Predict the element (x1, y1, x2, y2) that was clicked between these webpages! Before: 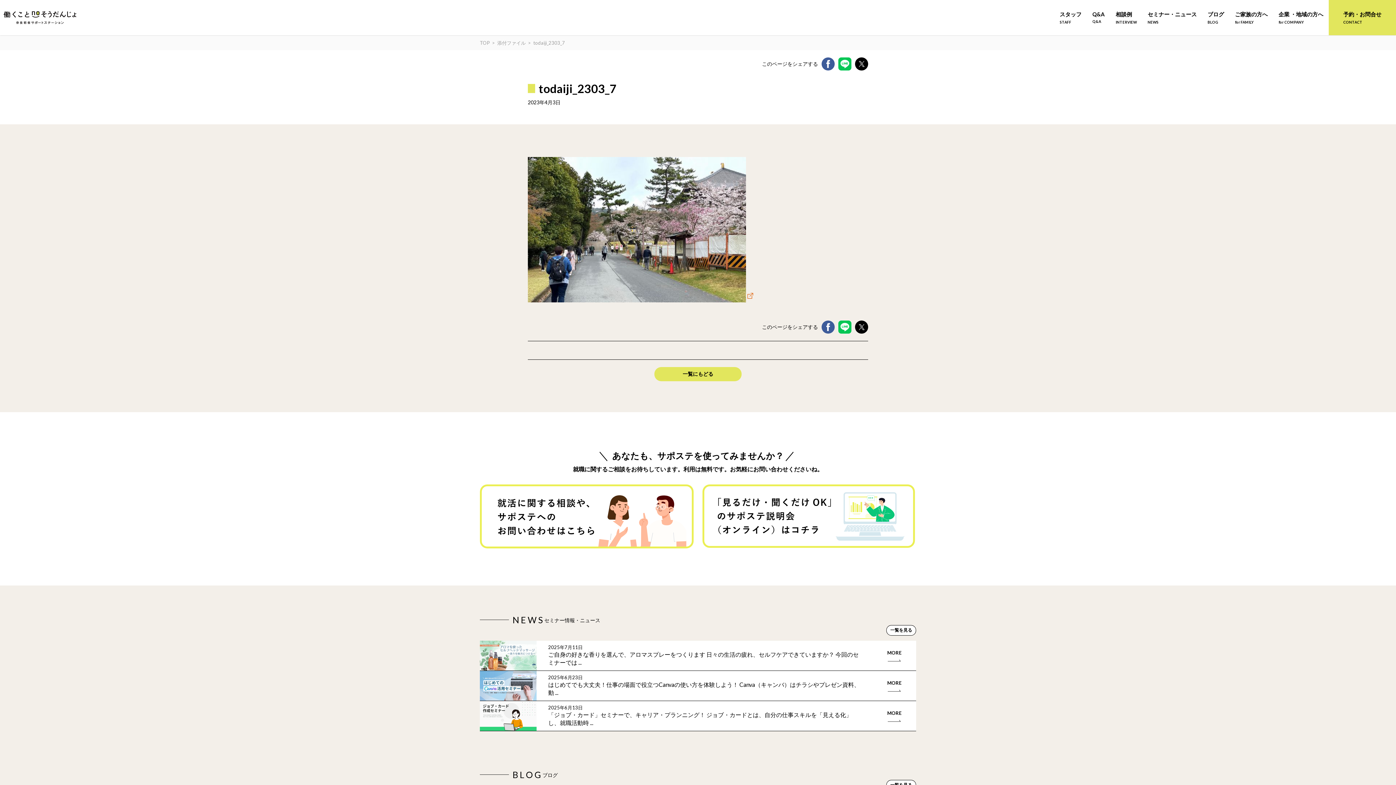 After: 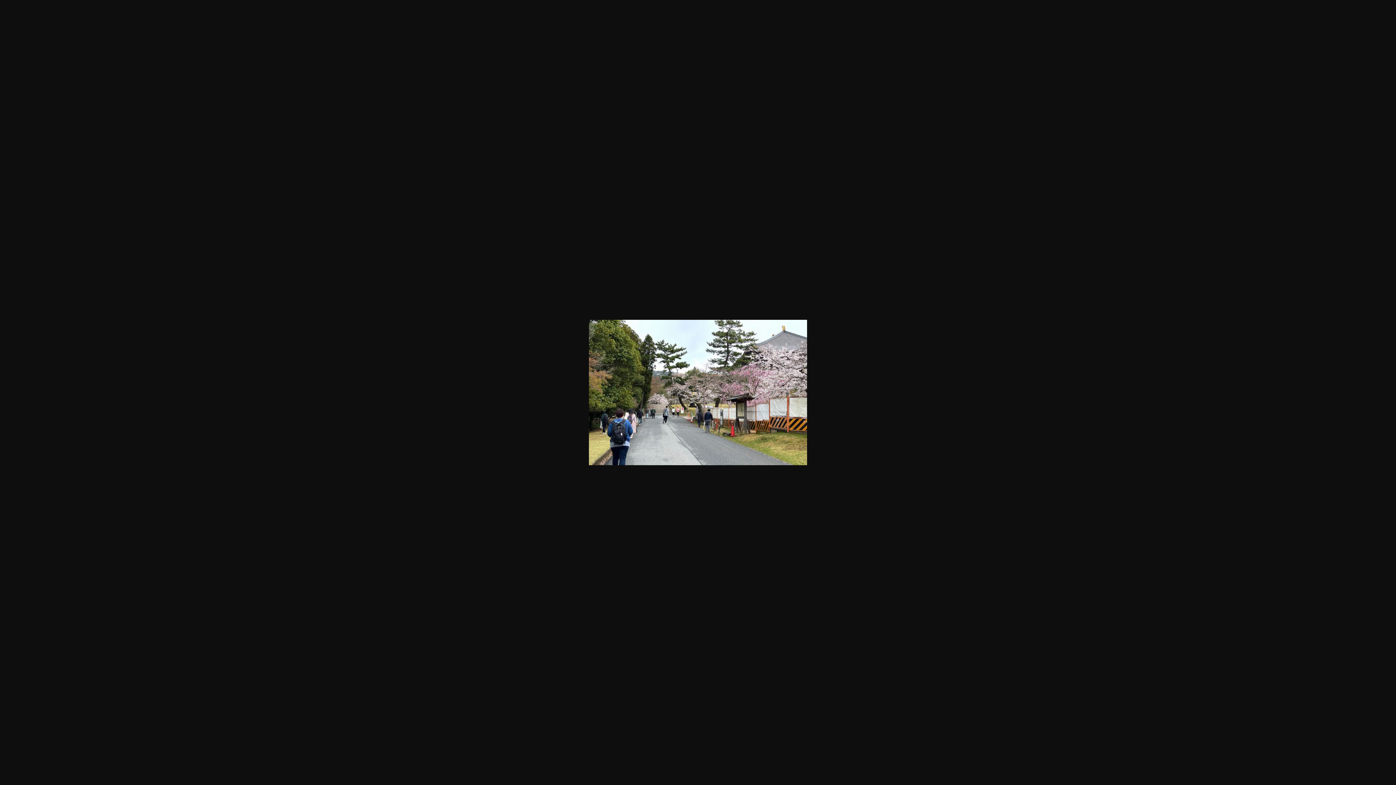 Action: bbox: (528, 157, 754, 302)